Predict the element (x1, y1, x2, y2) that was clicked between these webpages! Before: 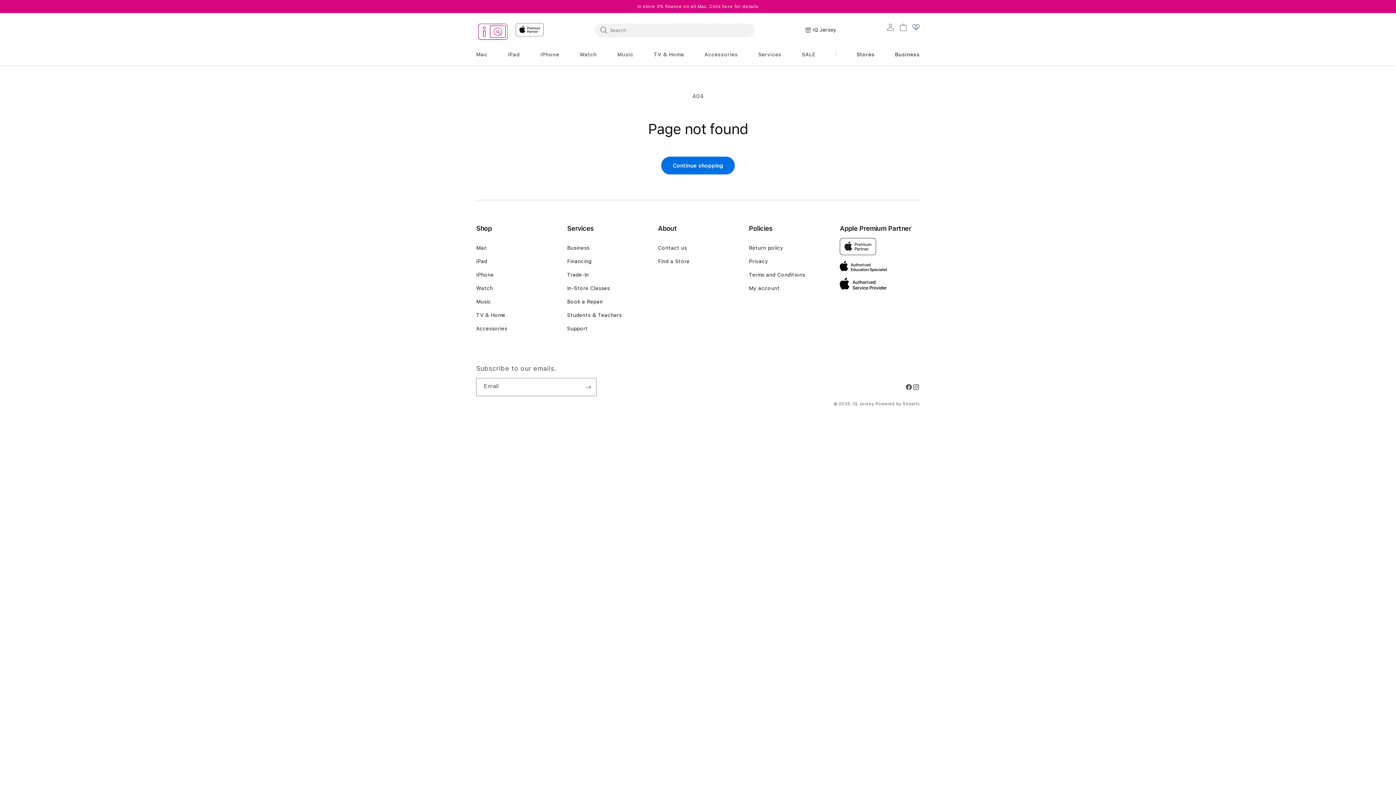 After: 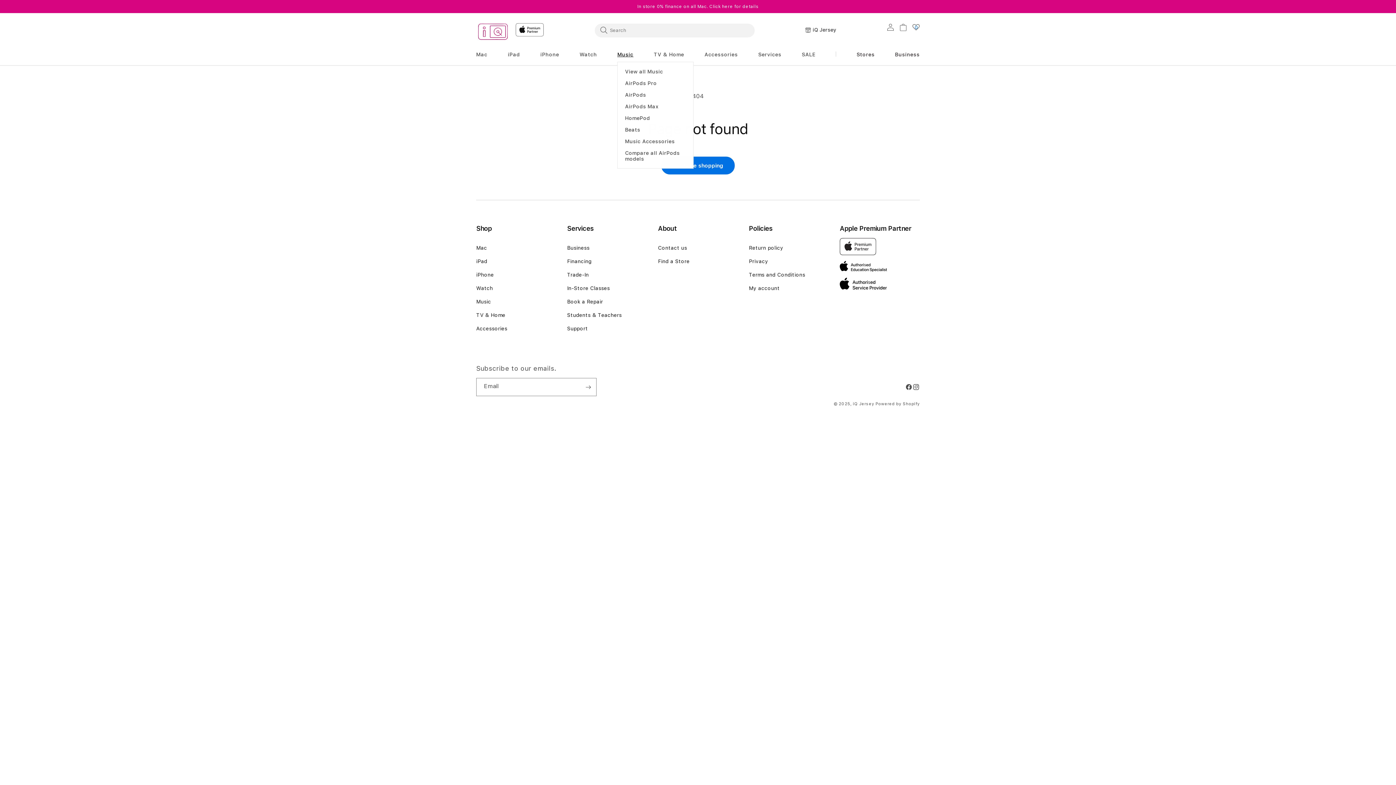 Action: label: Music bbox: (617, 51, 633, 57)